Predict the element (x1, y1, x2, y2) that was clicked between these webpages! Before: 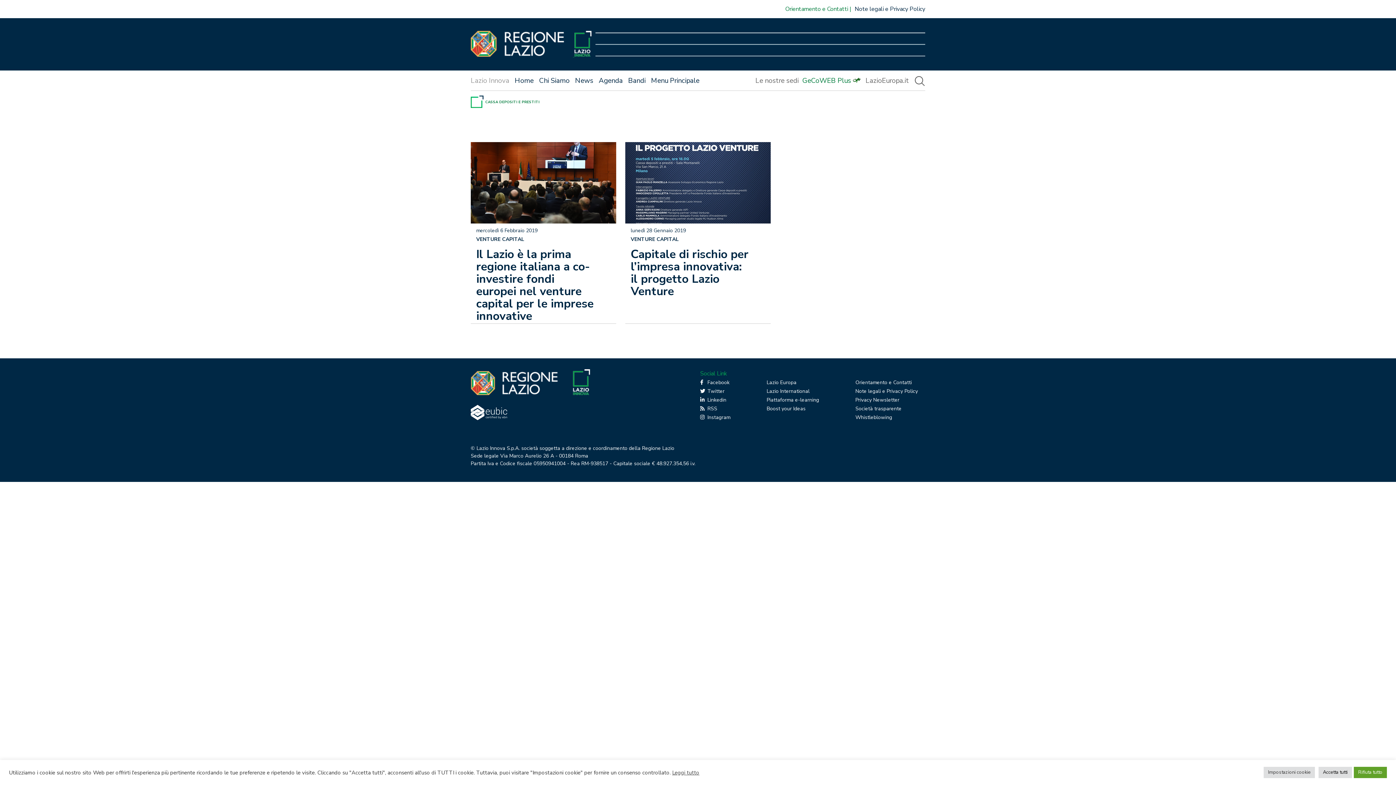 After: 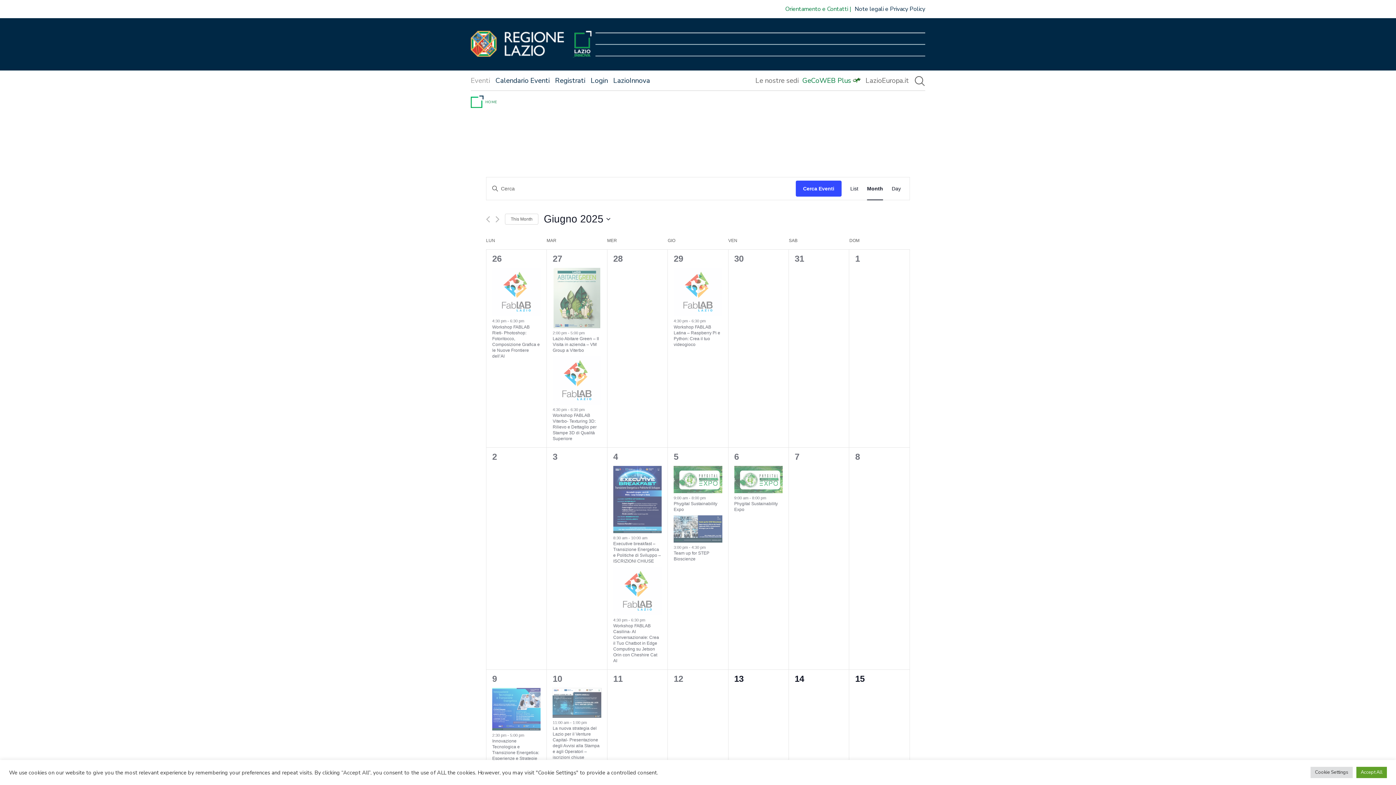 Action: label: Agenda bbox: (598, 76, 622, 85)